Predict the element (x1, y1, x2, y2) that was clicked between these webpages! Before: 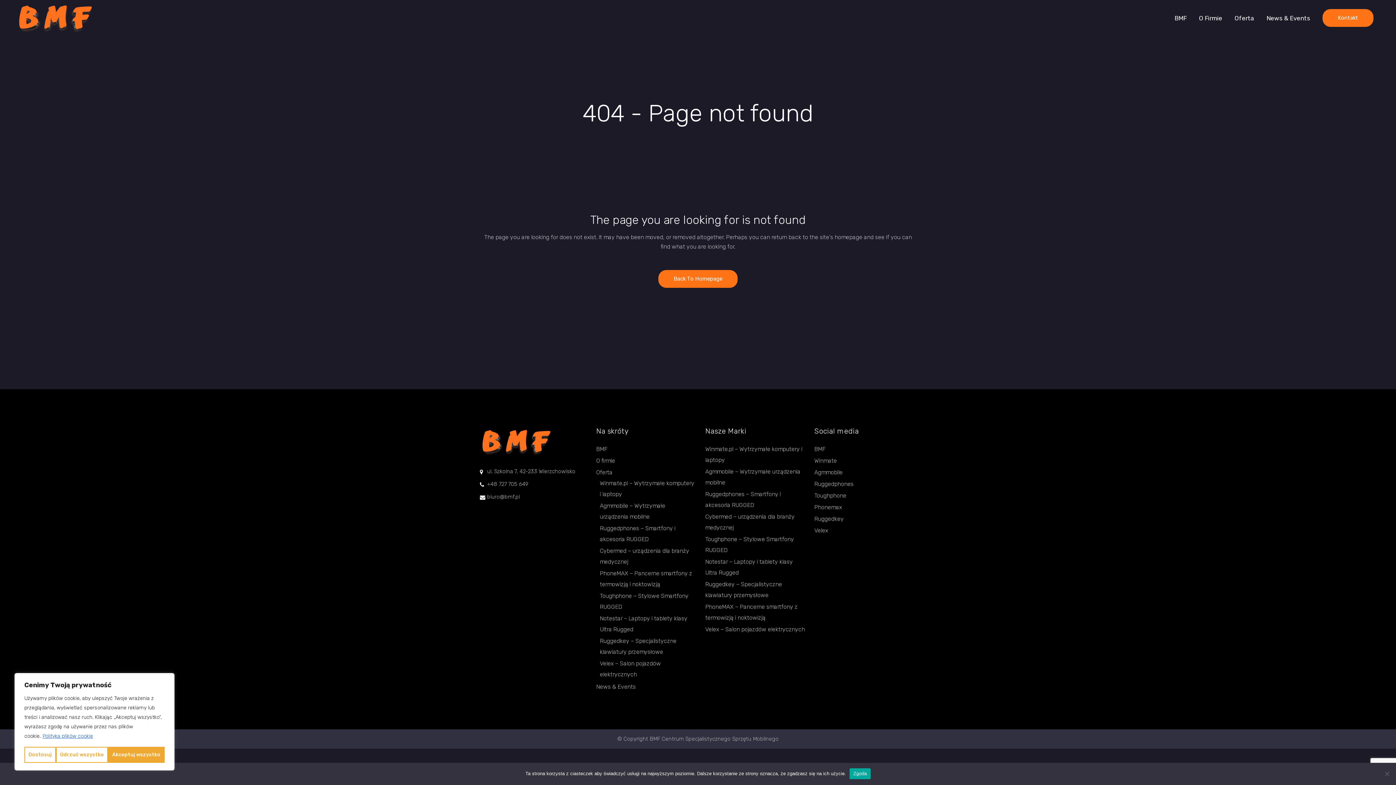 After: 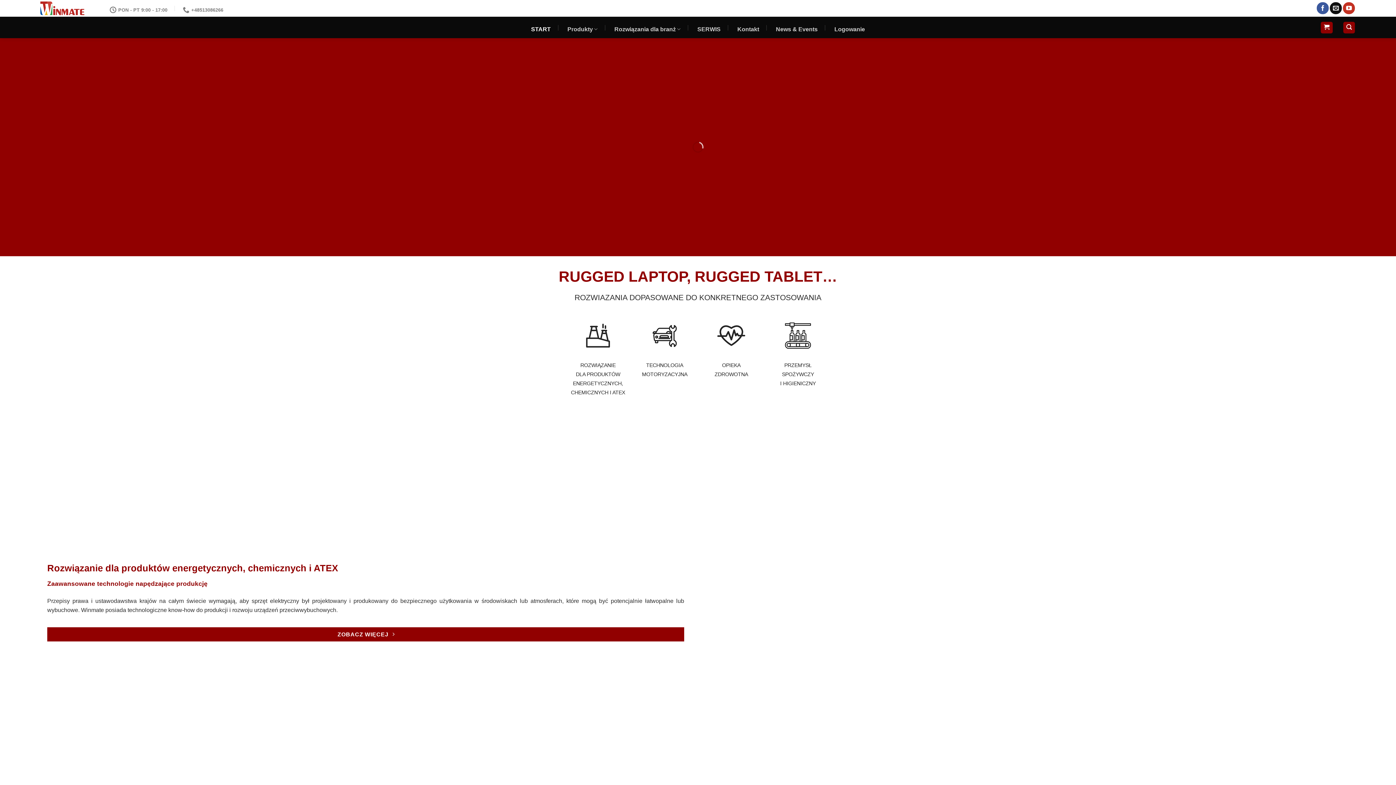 Action: label: Winmate.pl – Wytrzymałe komputery i laptopy bbox: (705, 444, 805, 465)